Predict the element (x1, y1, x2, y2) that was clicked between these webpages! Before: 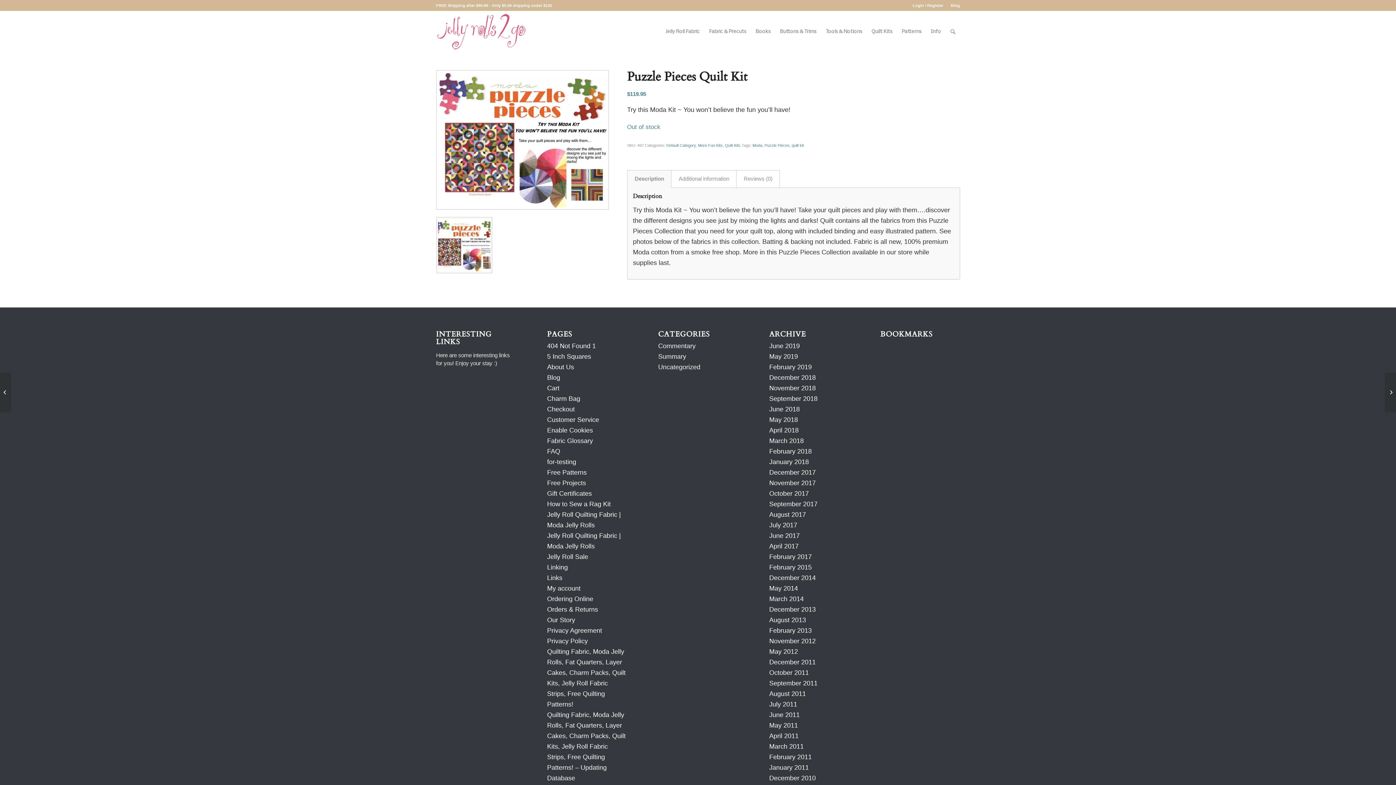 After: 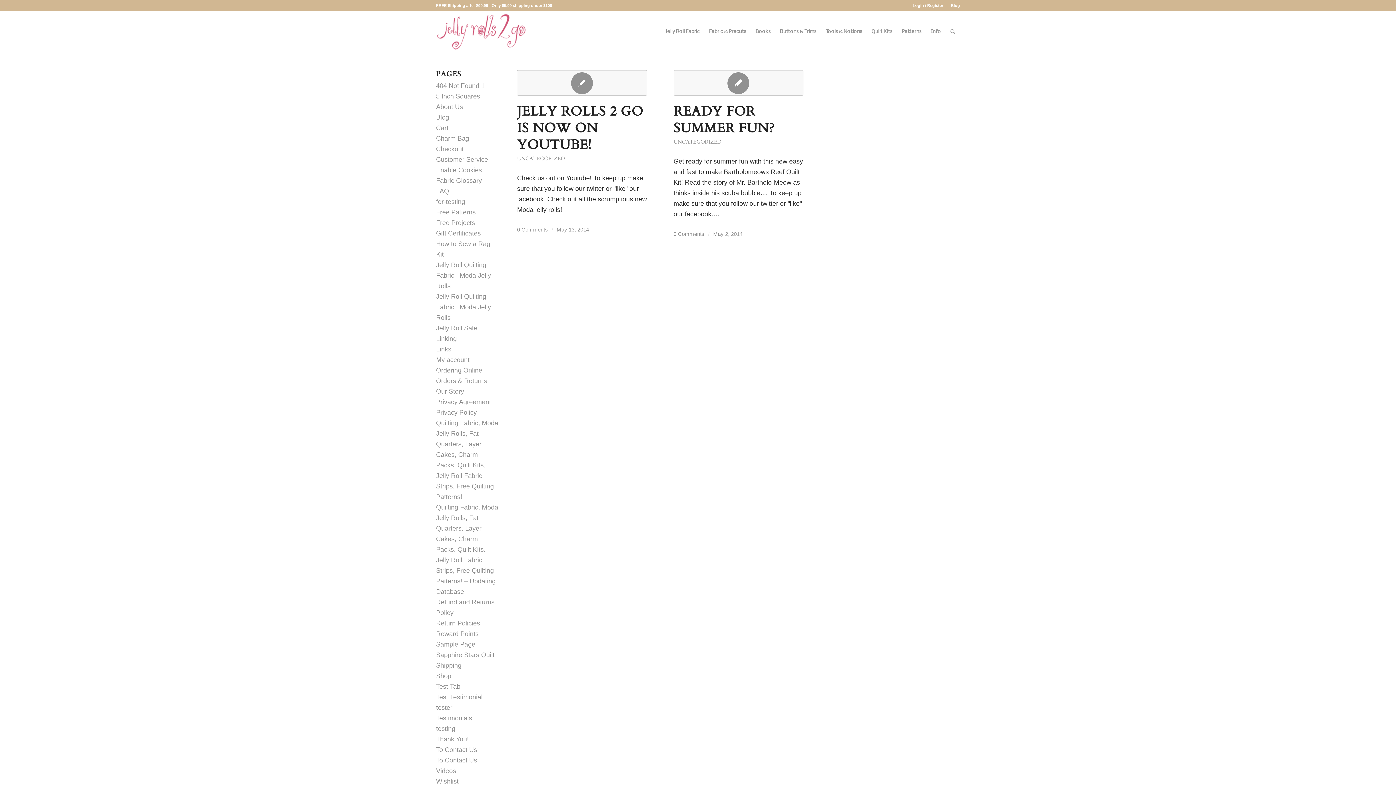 Action: bbox: (769, 584, 798, 592) label: May 2014